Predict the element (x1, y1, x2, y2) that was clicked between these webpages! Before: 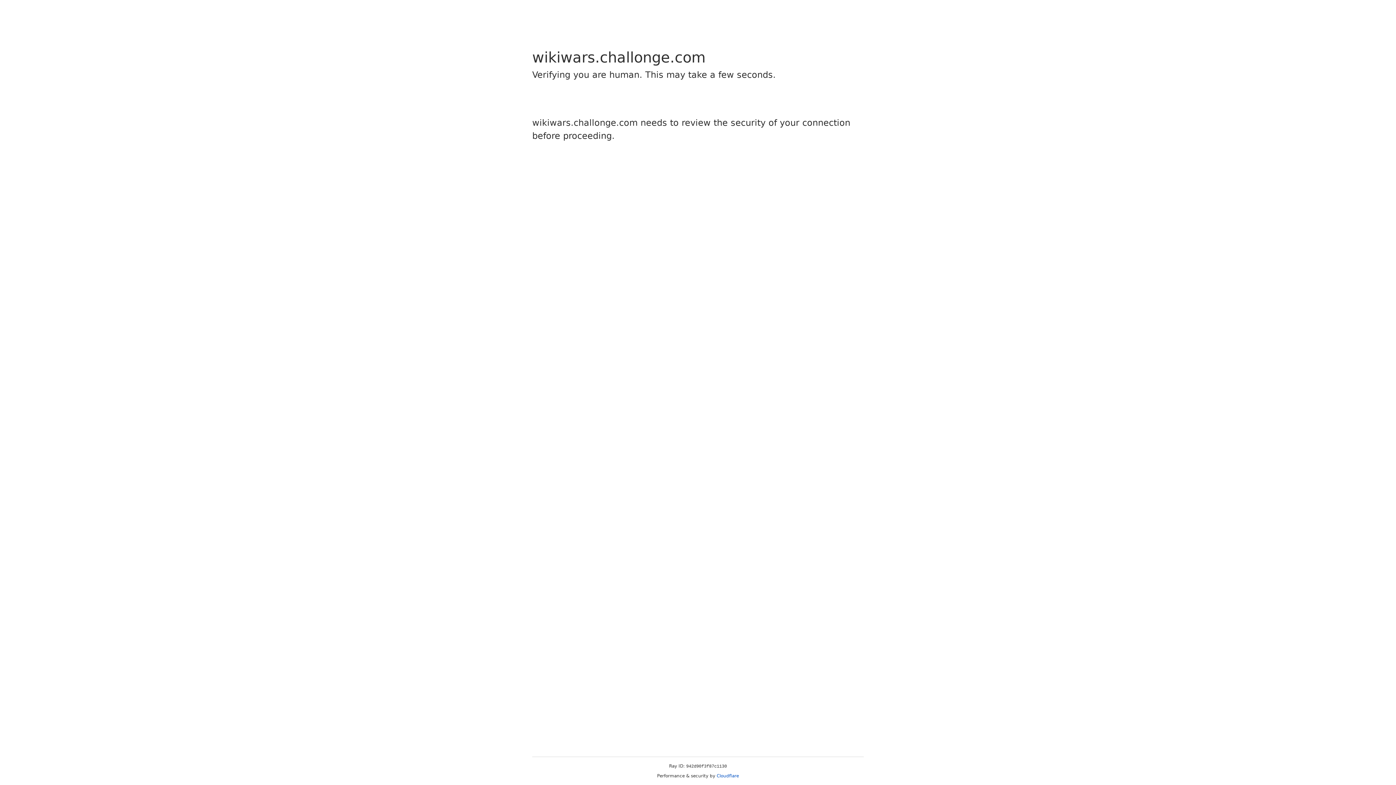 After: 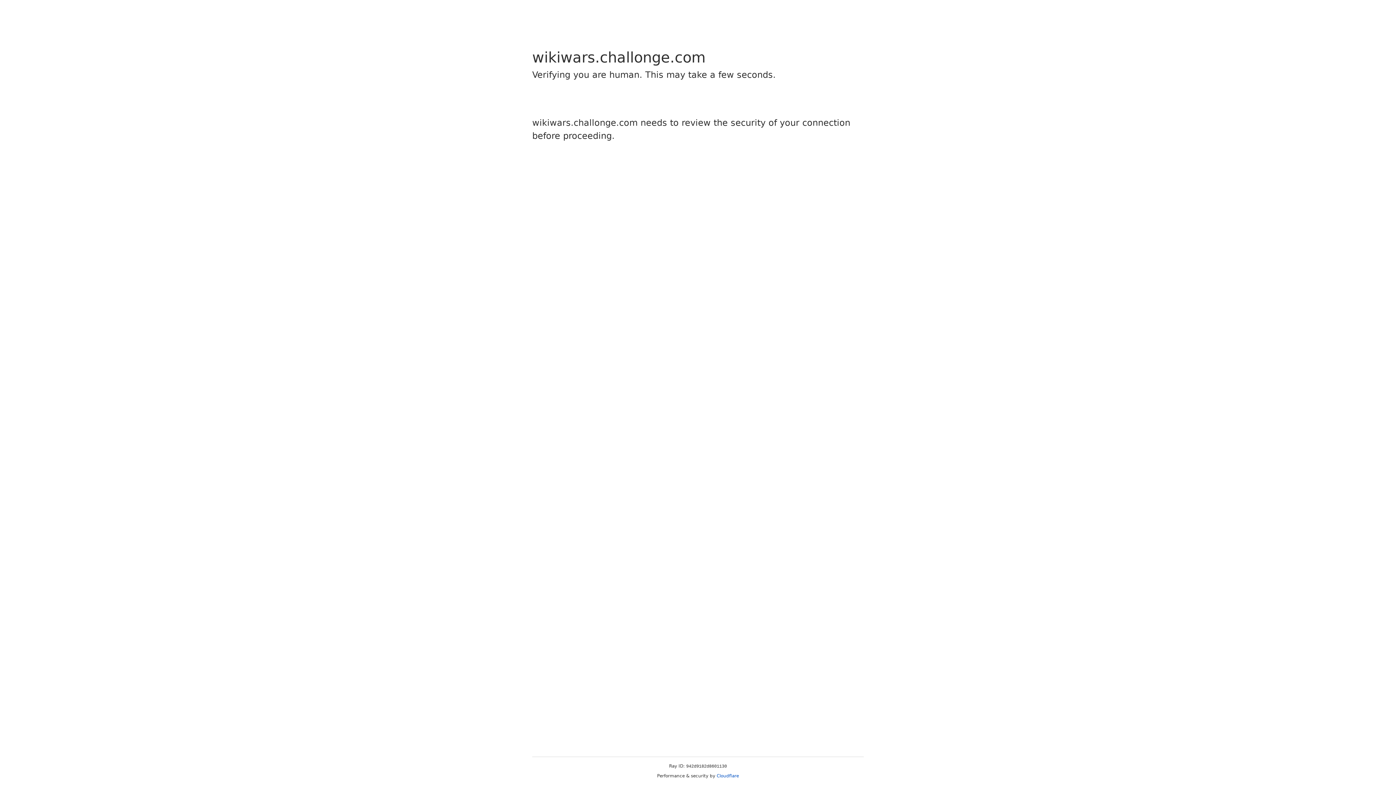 Action: label: Cloudflare bbox: (716, 773, 739, 778)